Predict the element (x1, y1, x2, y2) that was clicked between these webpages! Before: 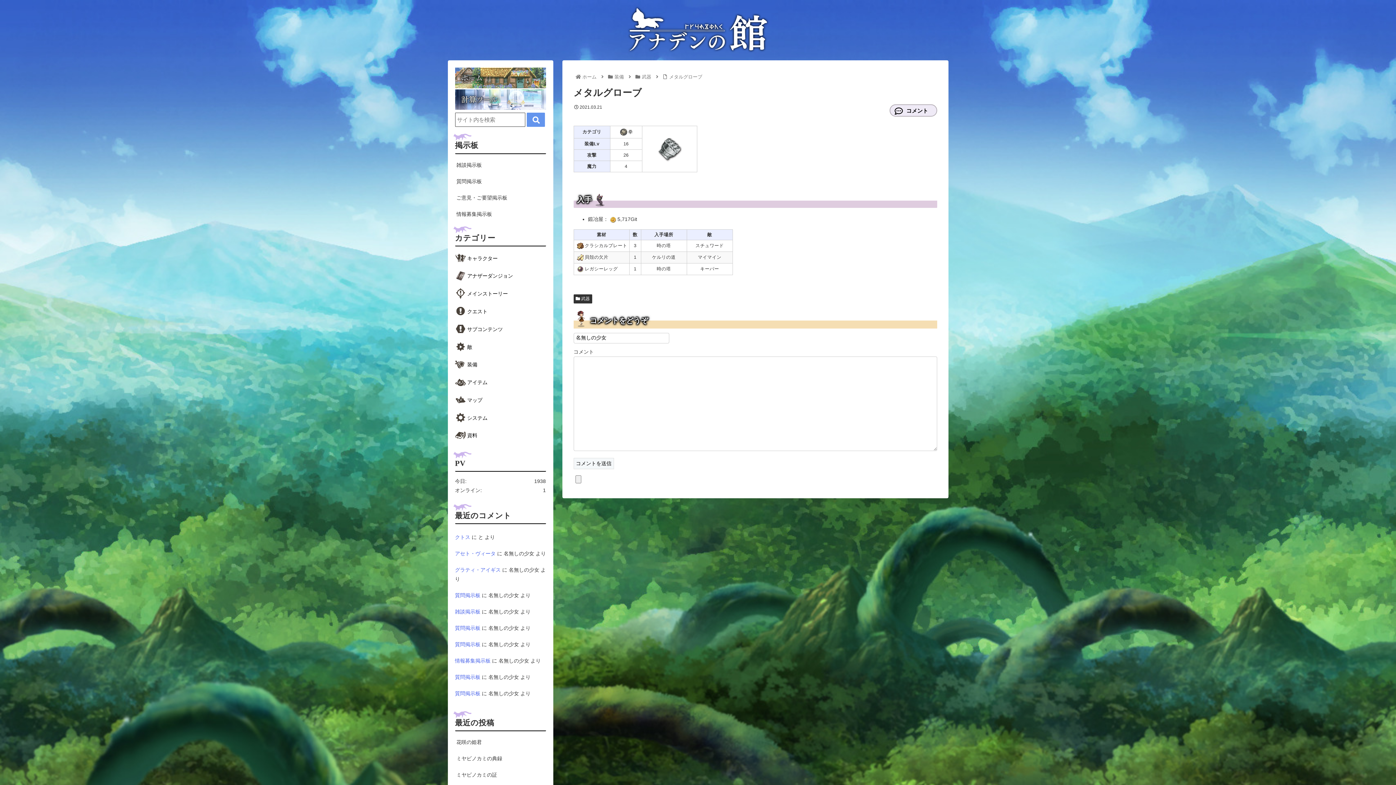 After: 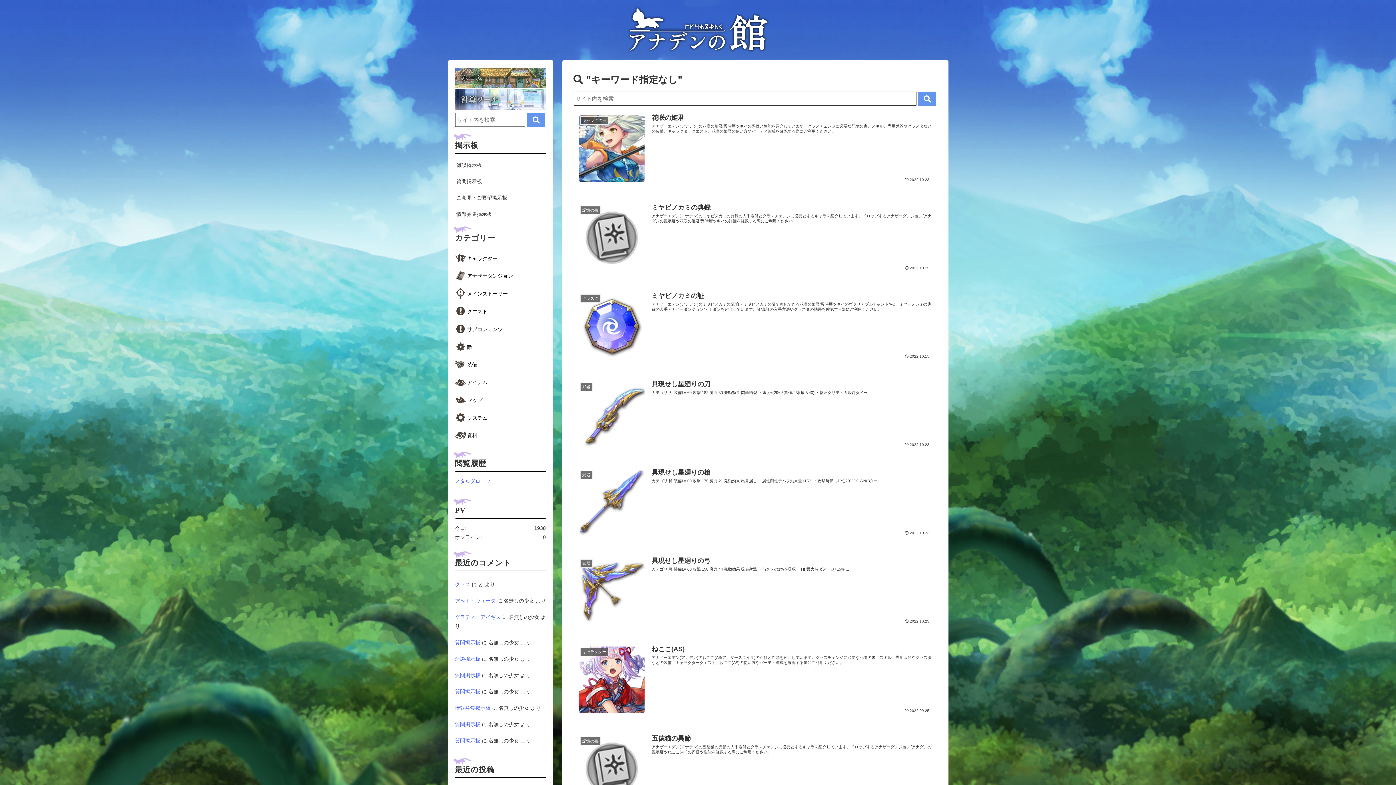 Action: label: button bbox: (526, 112, 544, 126)